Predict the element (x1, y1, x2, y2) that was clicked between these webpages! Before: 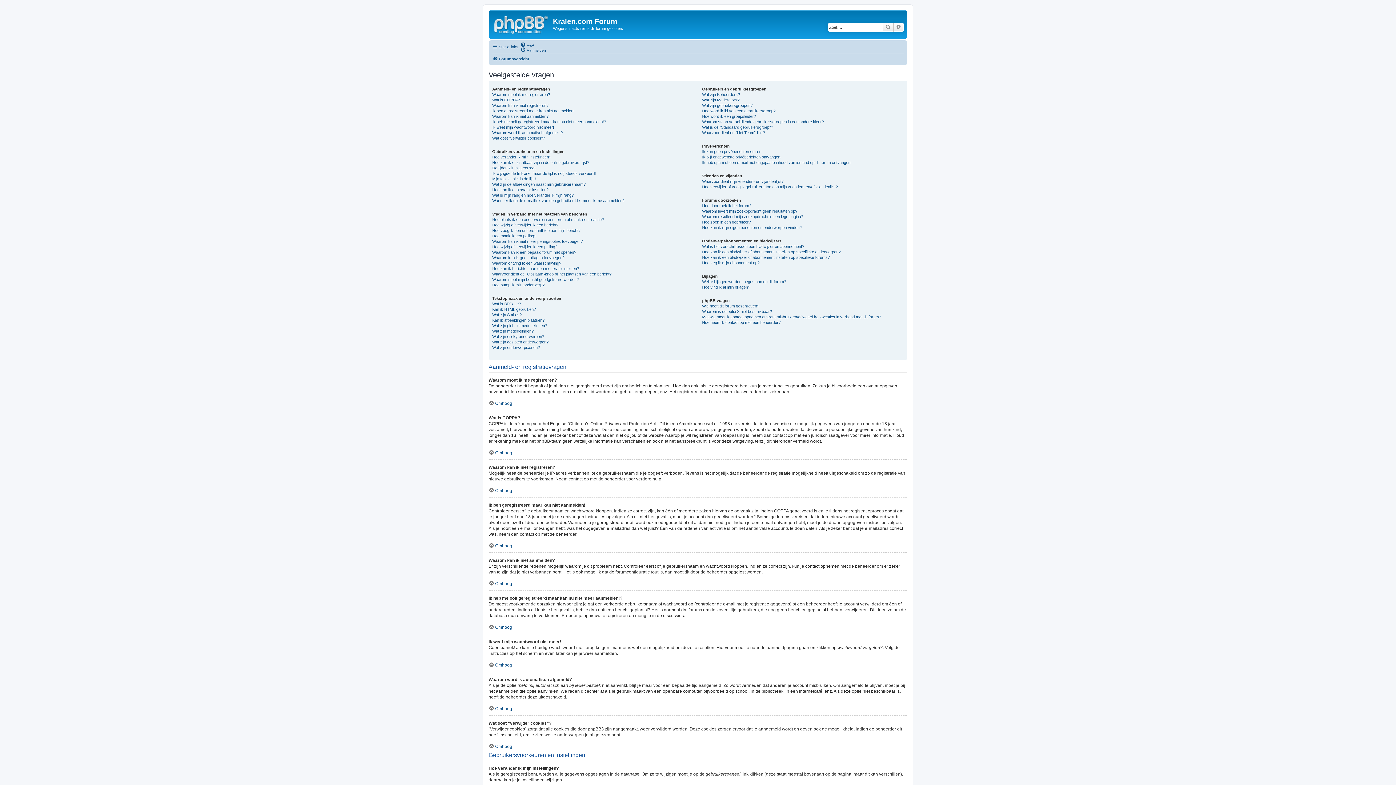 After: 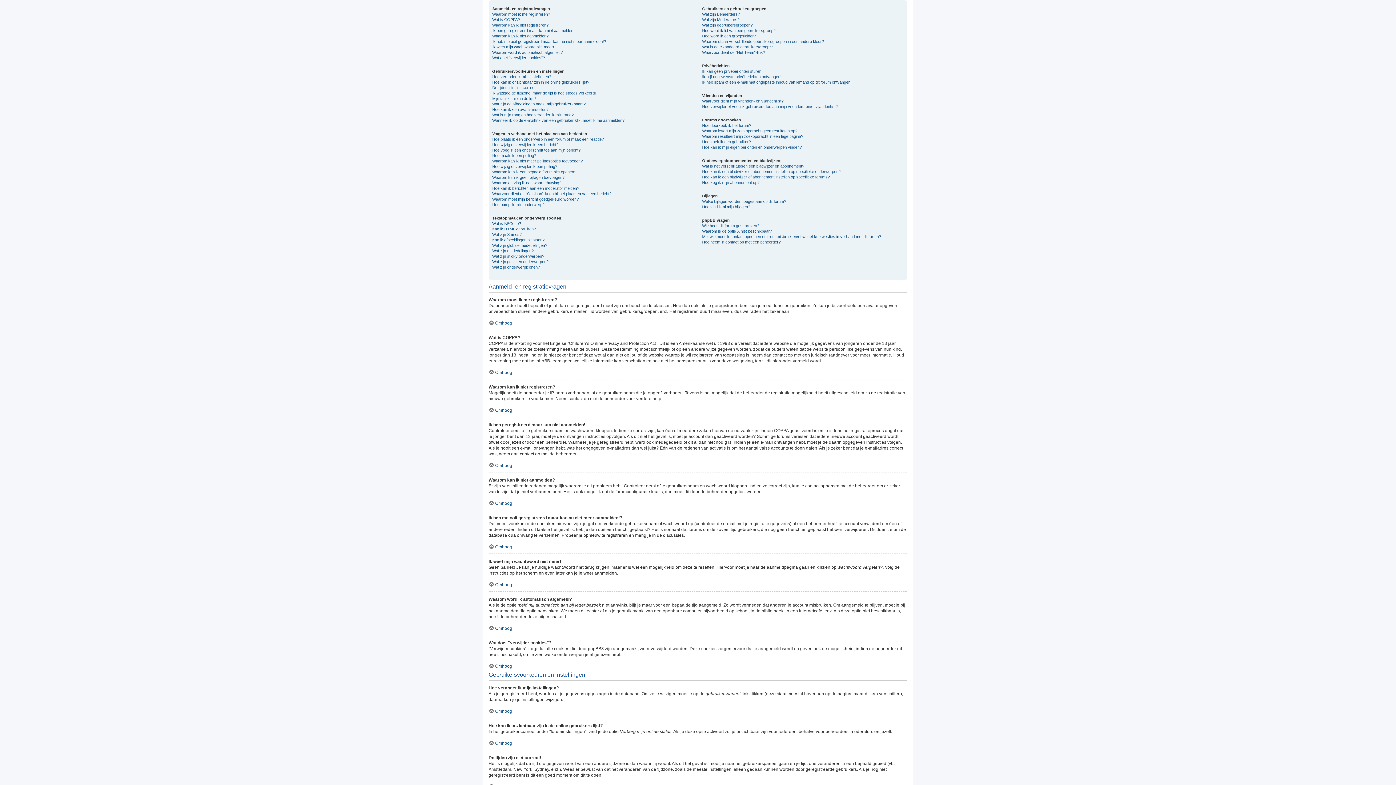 Action: bbox: (488, 743, 512, 749) label: Omhoog